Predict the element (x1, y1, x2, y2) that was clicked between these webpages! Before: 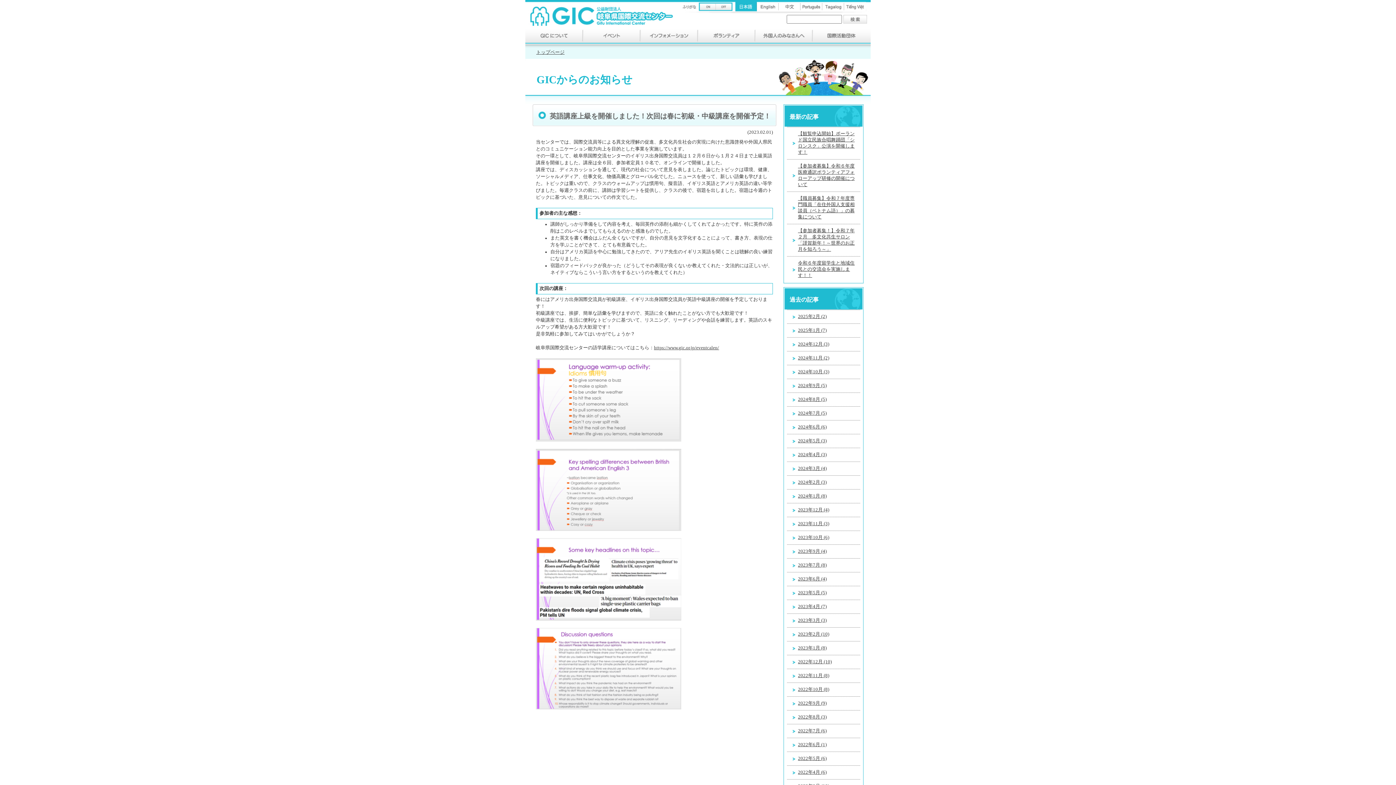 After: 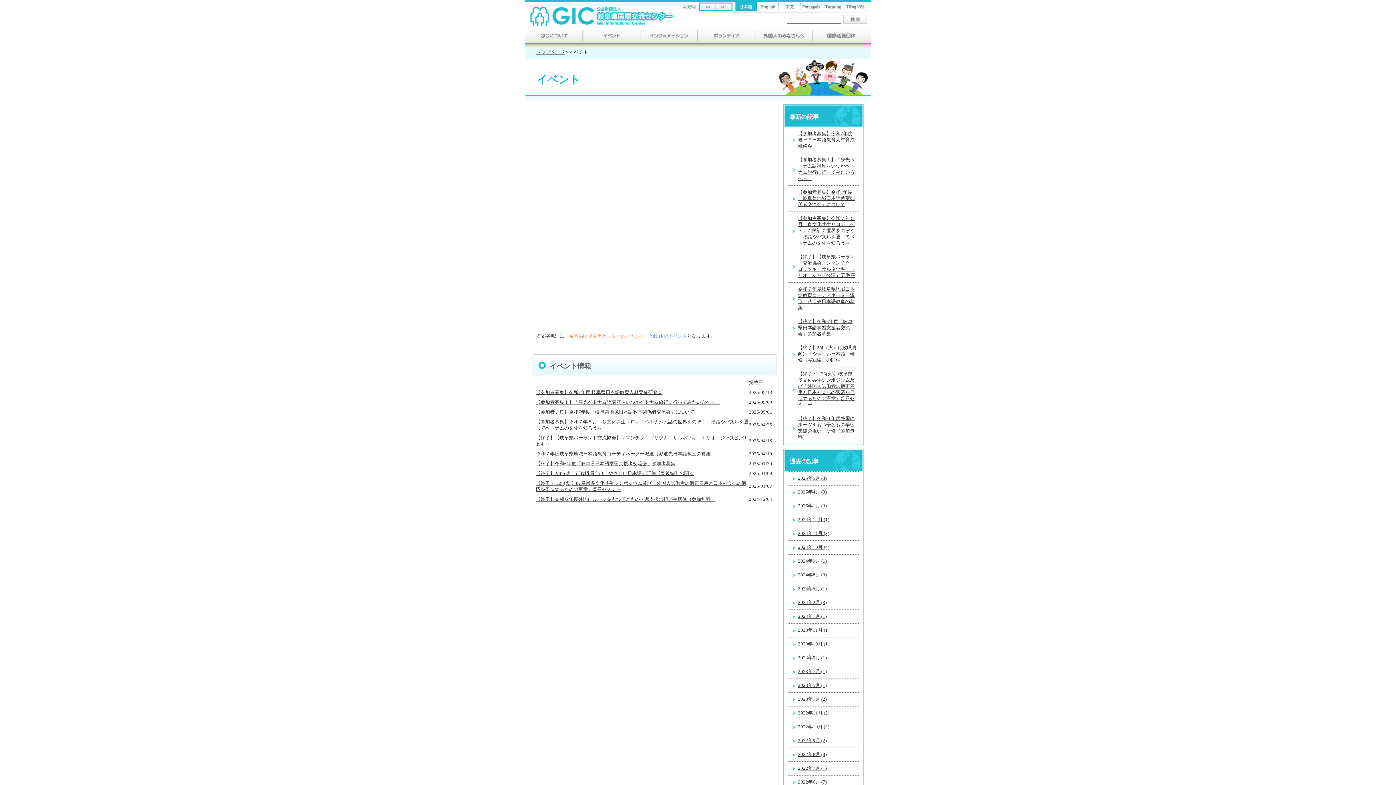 Action: bbox: (582, 36, 640, 42)